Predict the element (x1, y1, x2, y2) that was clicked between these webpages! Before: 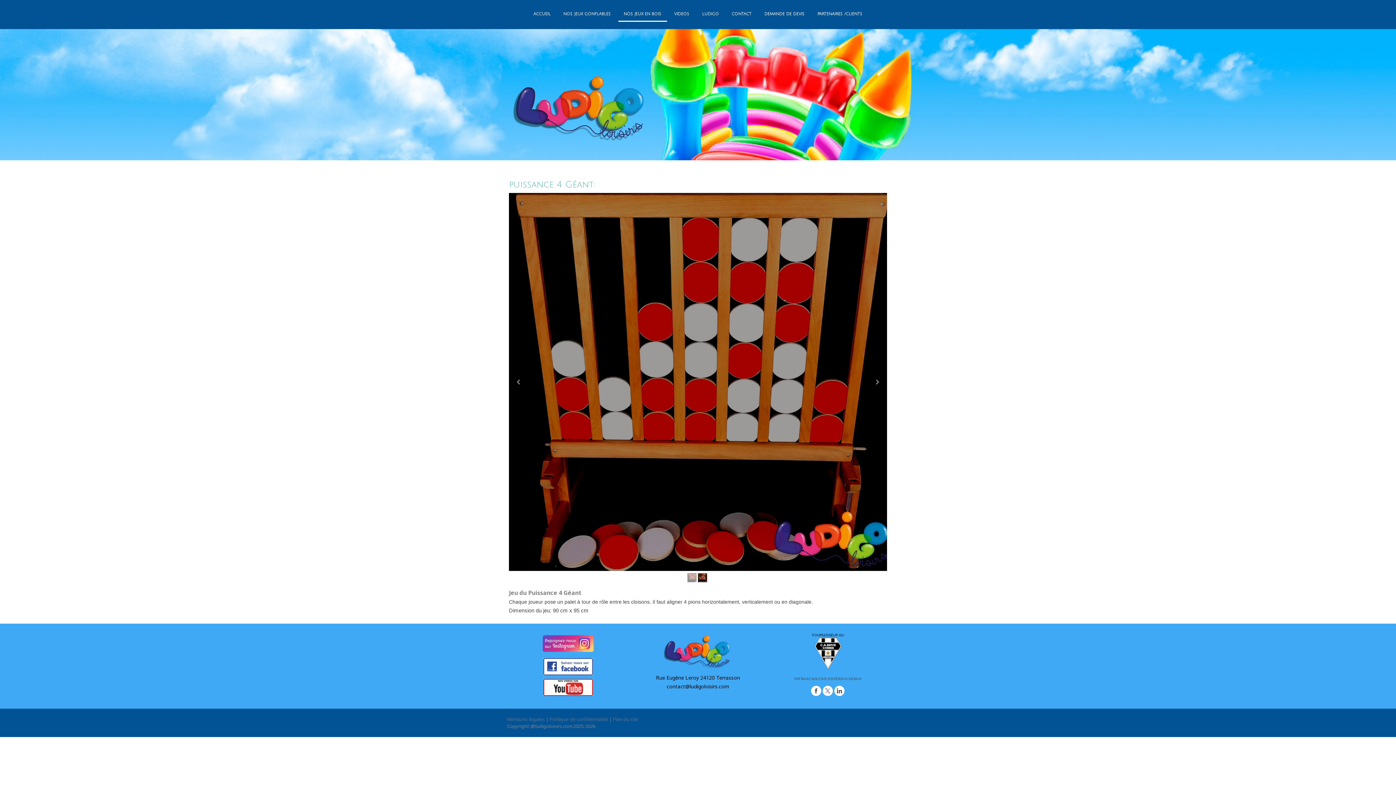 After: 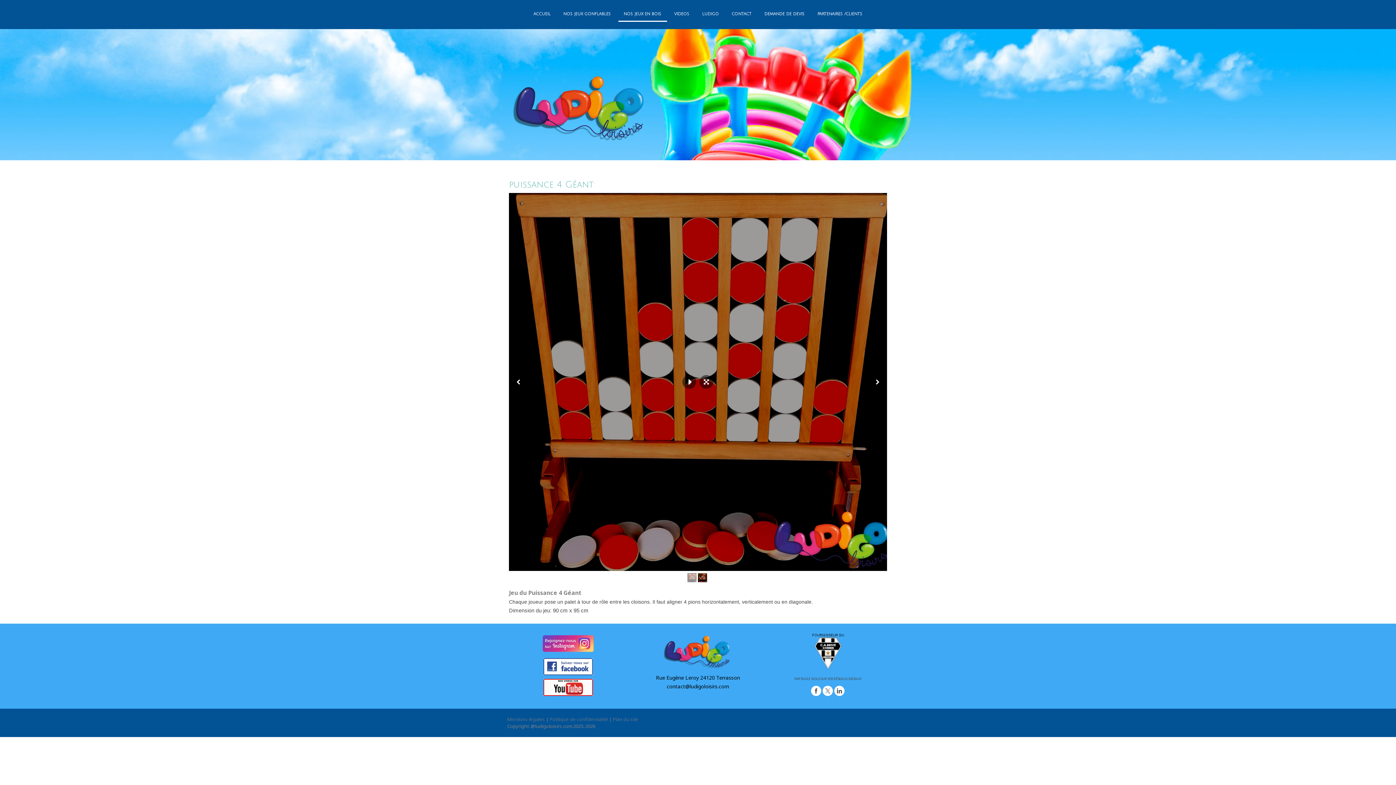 Action: bbox: (698, 573, 707, 582)